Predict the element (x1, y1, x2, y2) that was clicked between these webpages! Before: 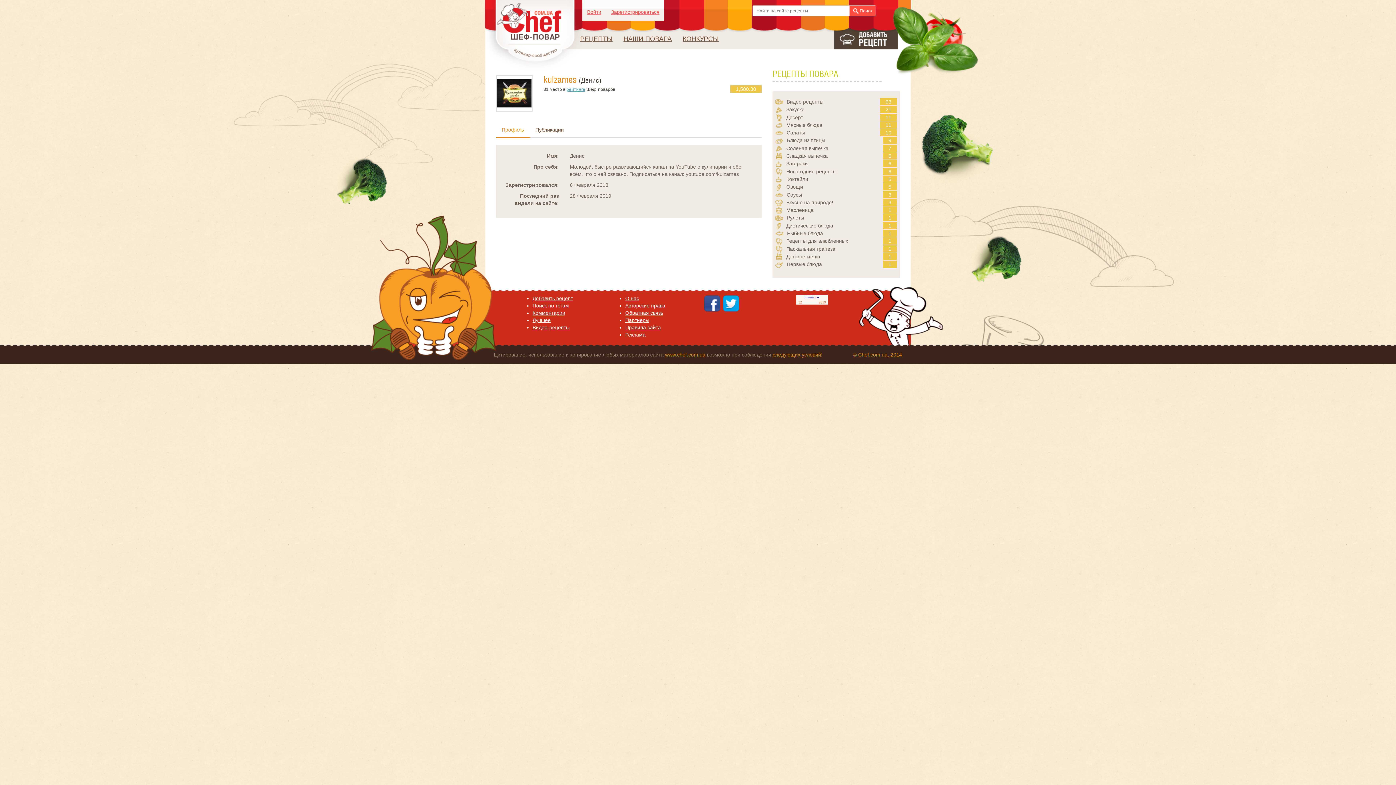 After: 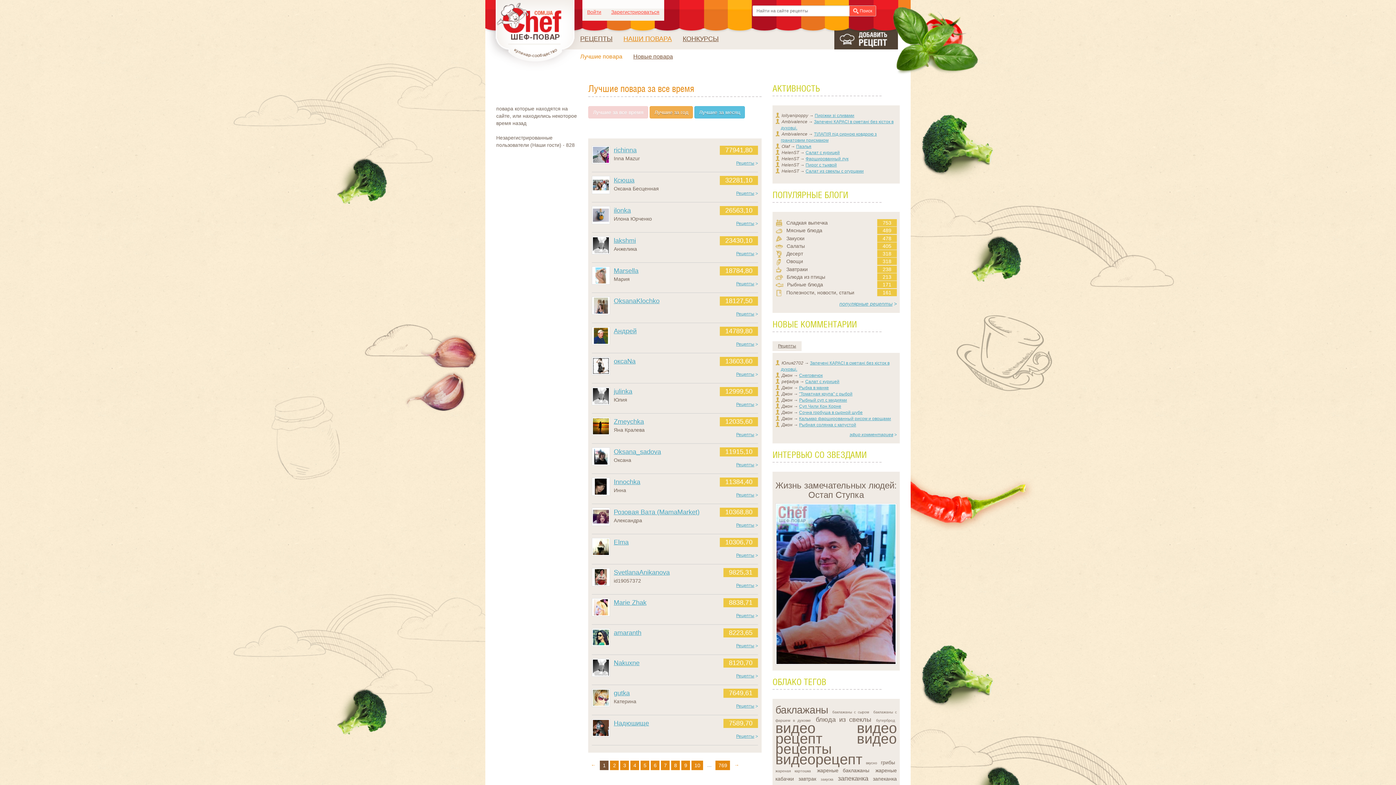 Action: bbox: (618, 28, 677, 49) label: НАШИ ПОВАРА